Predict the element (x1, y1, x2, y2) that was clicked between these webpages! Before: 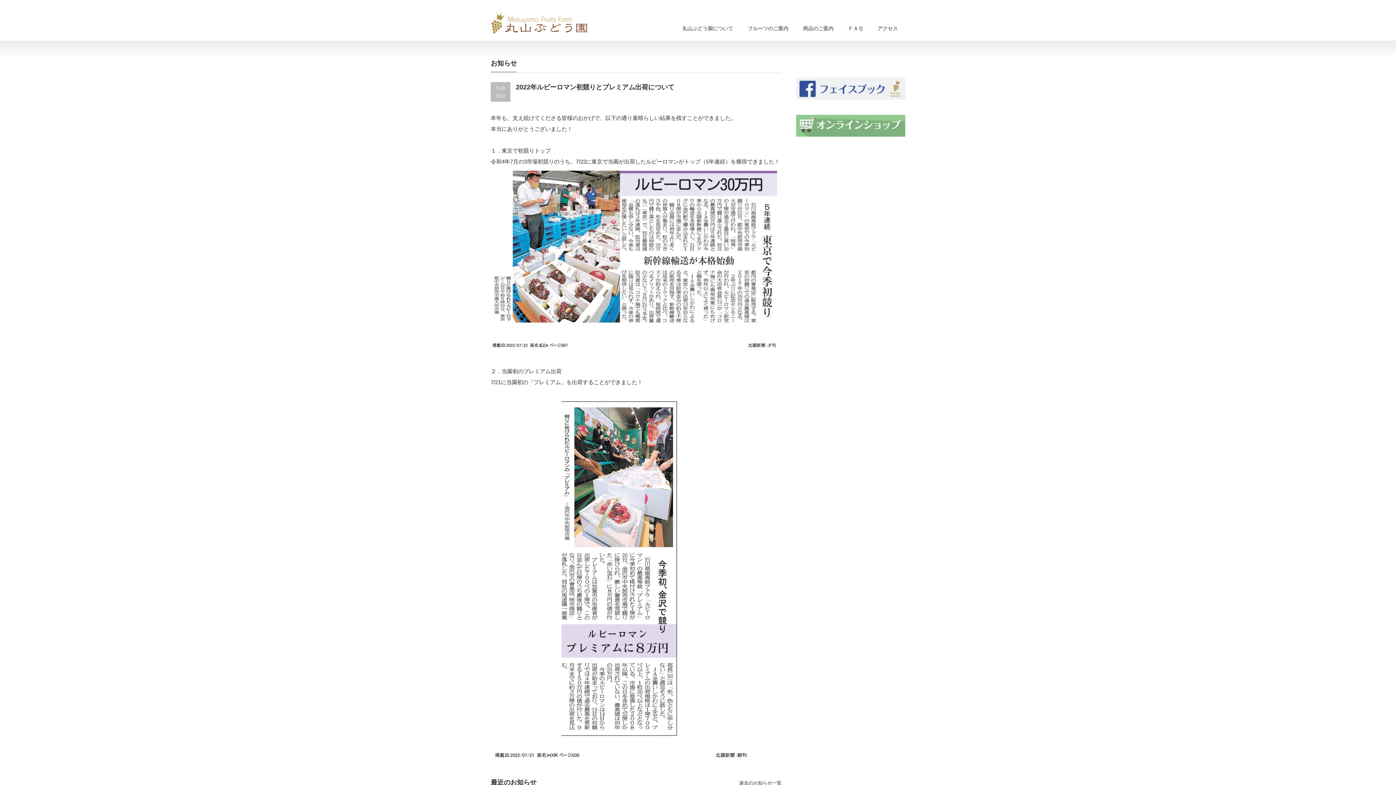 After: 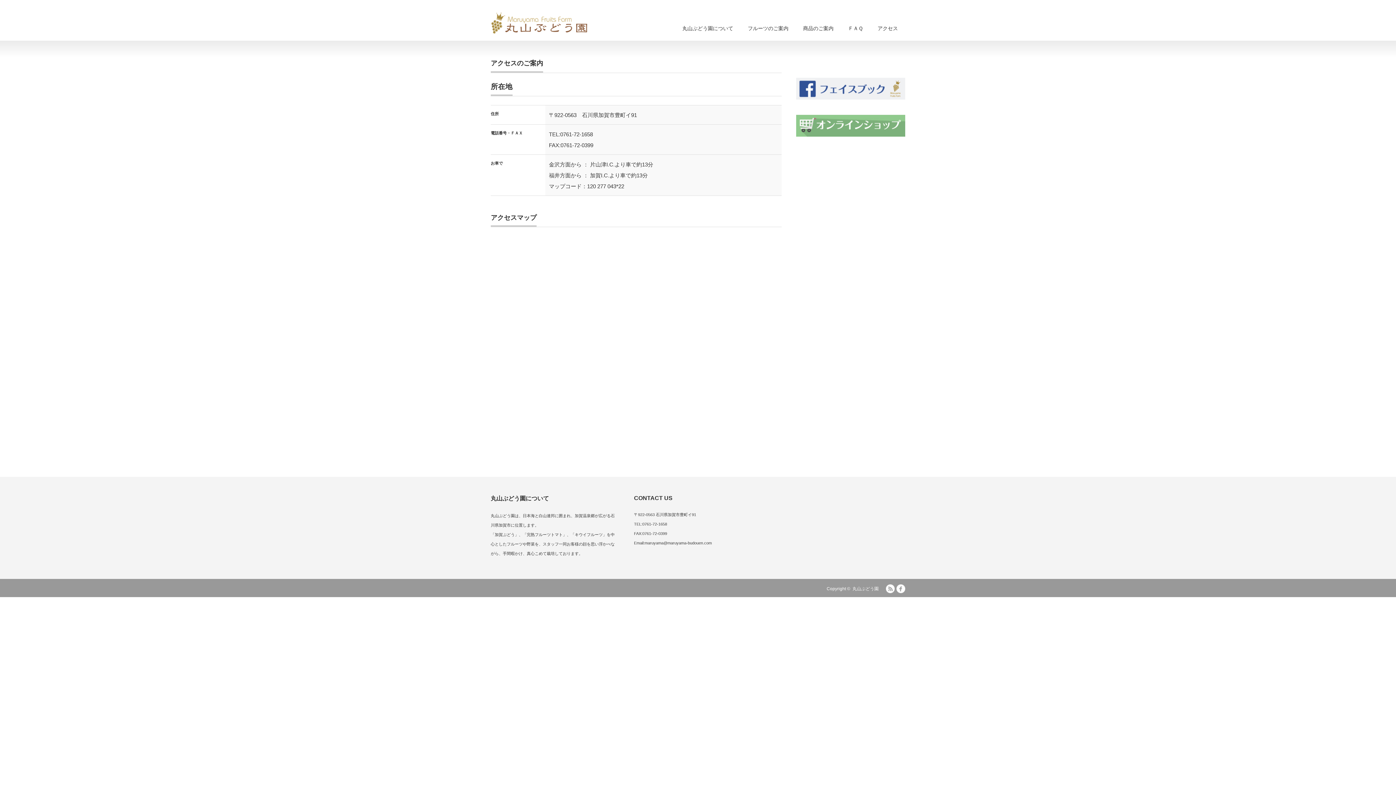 Action: label: アクセス bbox: (870, 17, 905, 40)